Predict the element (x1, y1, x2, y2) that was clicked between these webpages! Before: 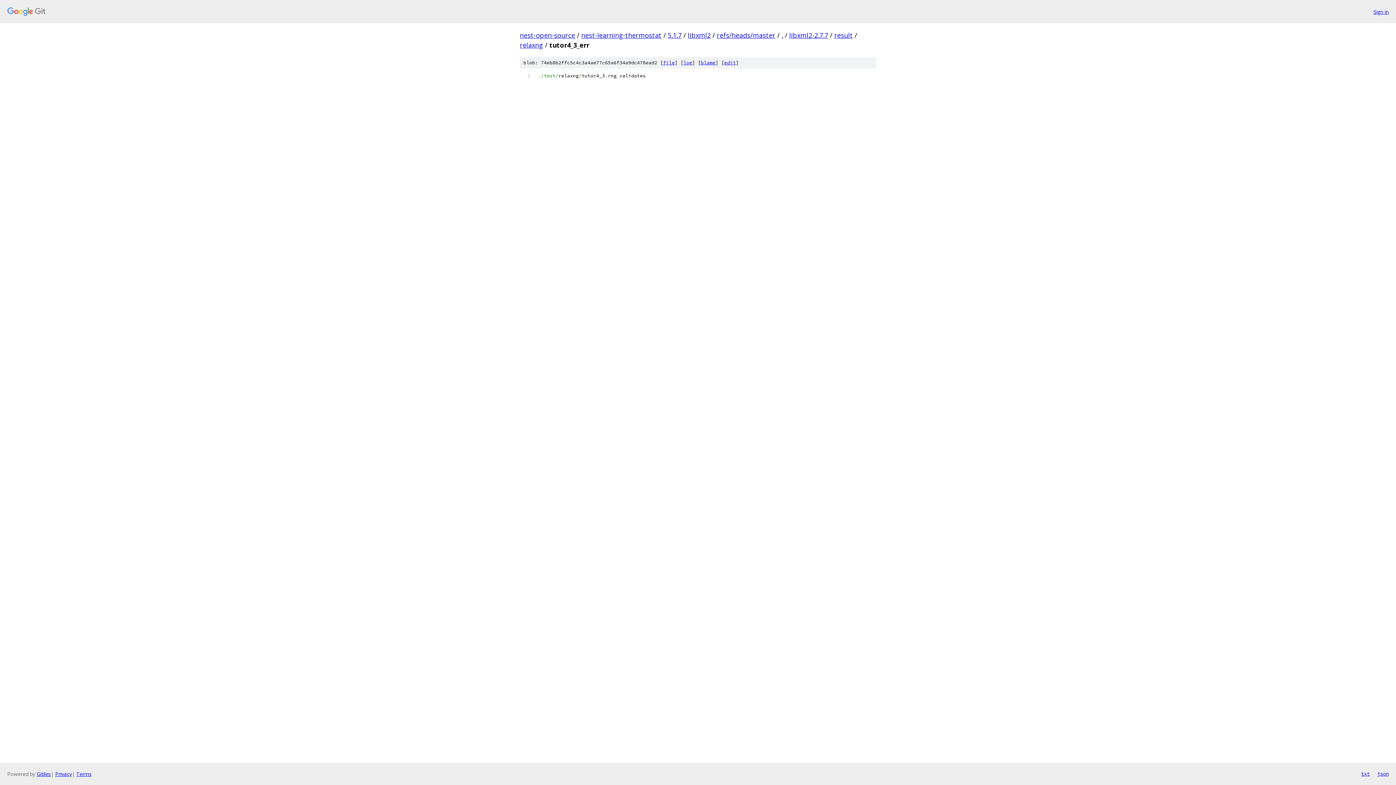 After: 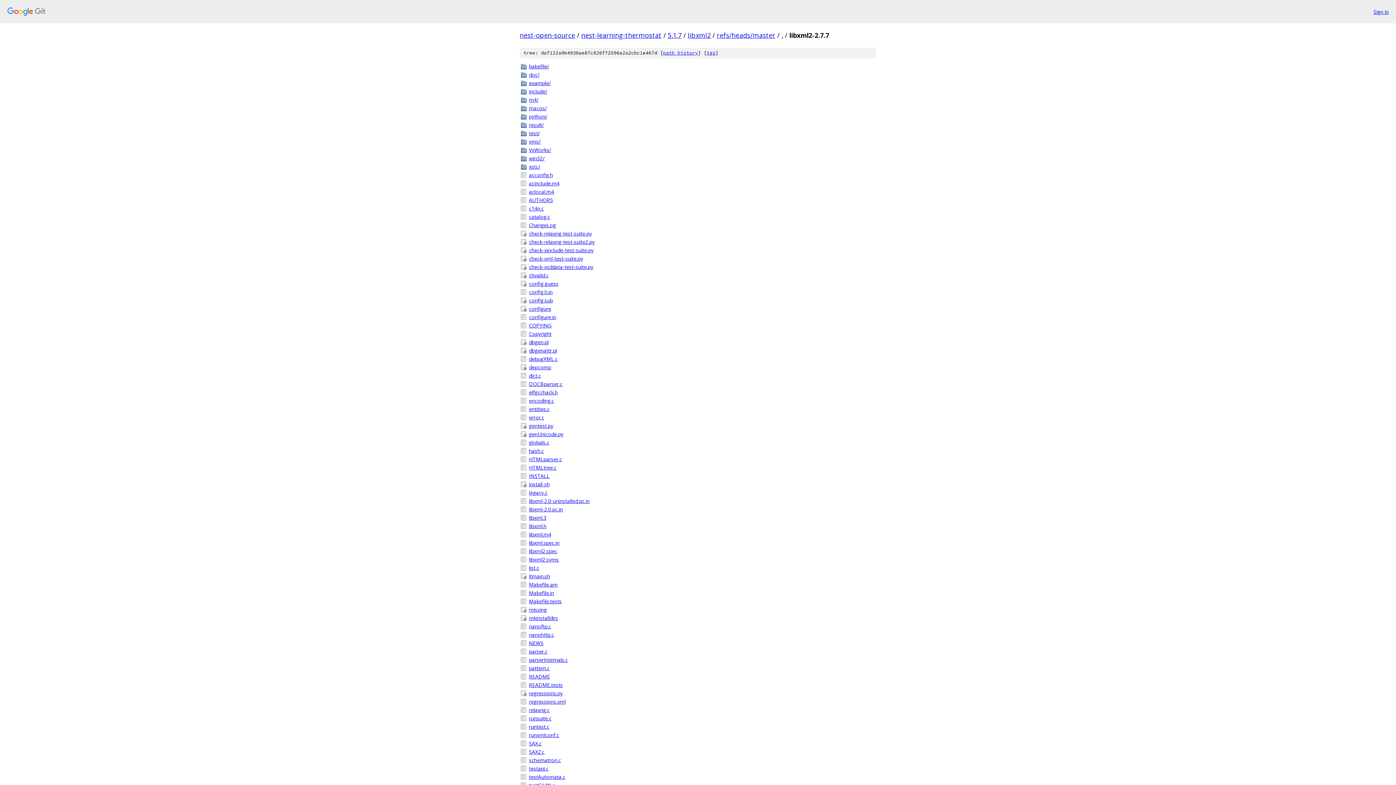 Action: label: libxml2-2.7.7 bbox: (789, 30, 828, 39)